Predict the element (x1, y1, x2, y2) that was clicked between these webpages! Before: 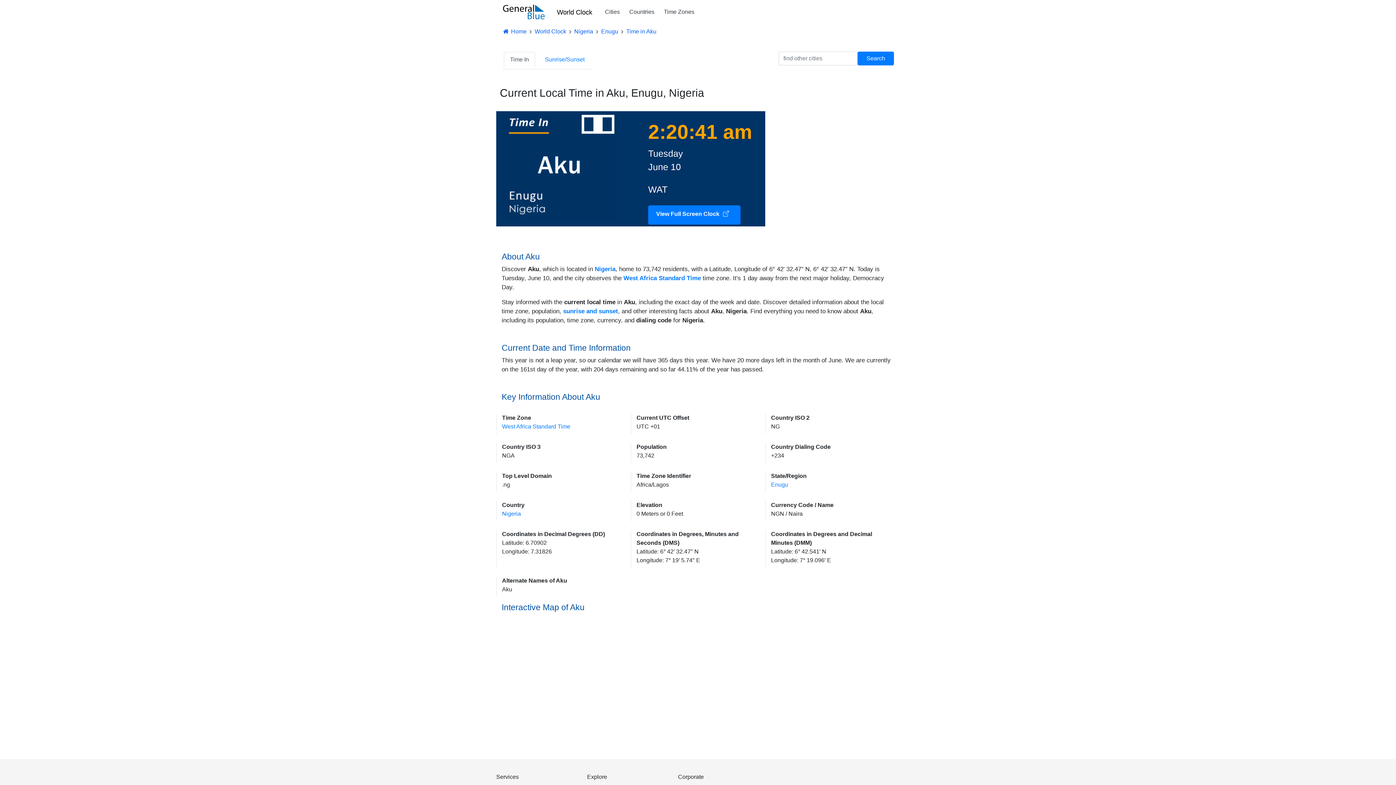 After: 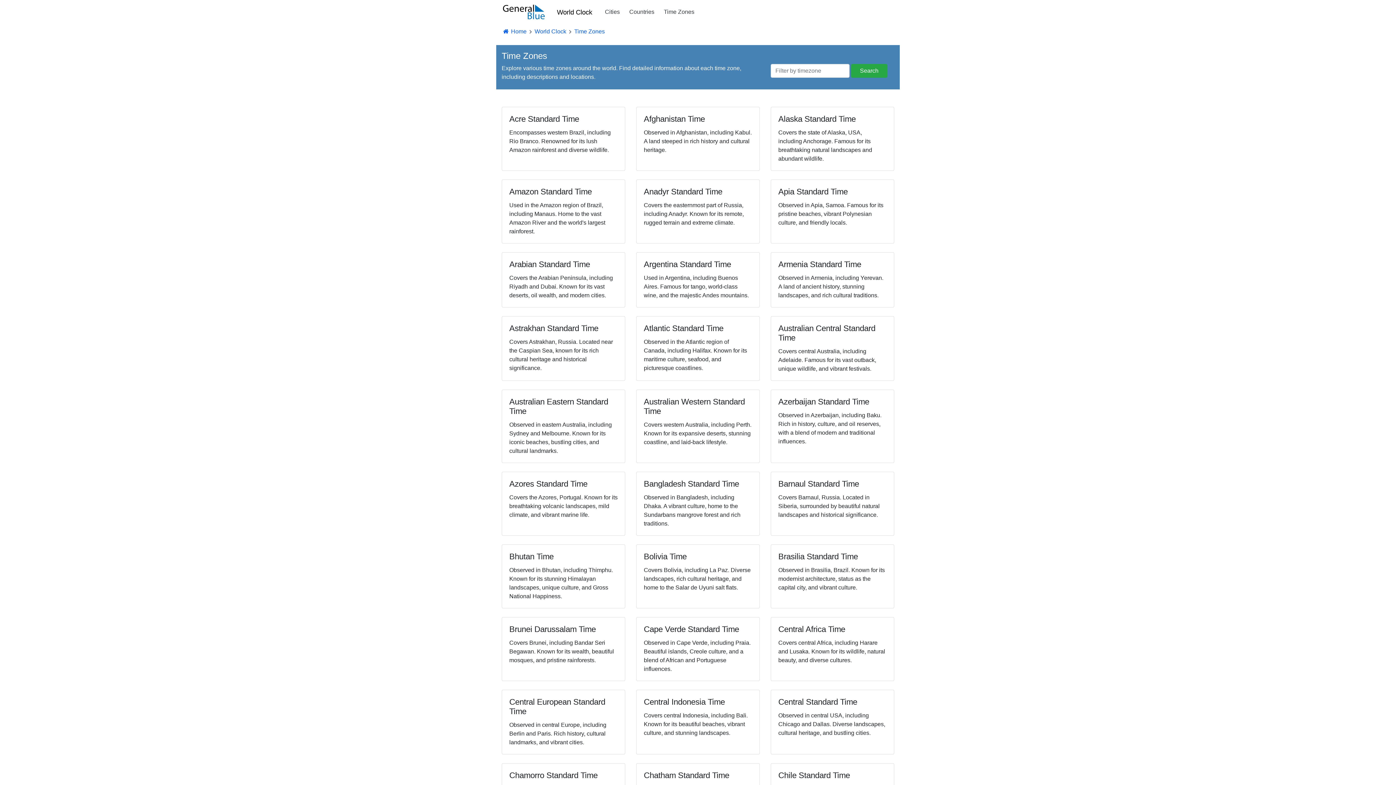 Action: label: Time Zones bbox: (661, 4, 697, 19)